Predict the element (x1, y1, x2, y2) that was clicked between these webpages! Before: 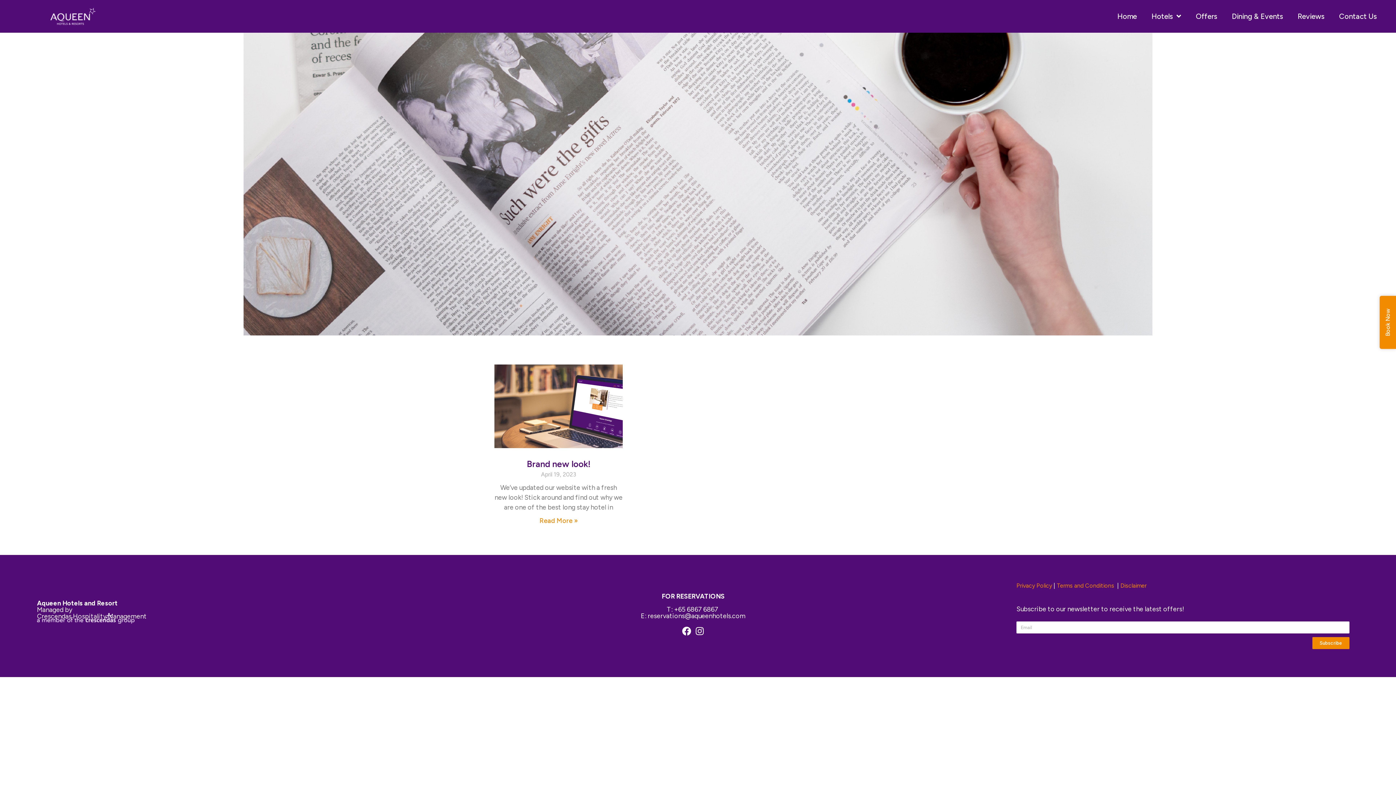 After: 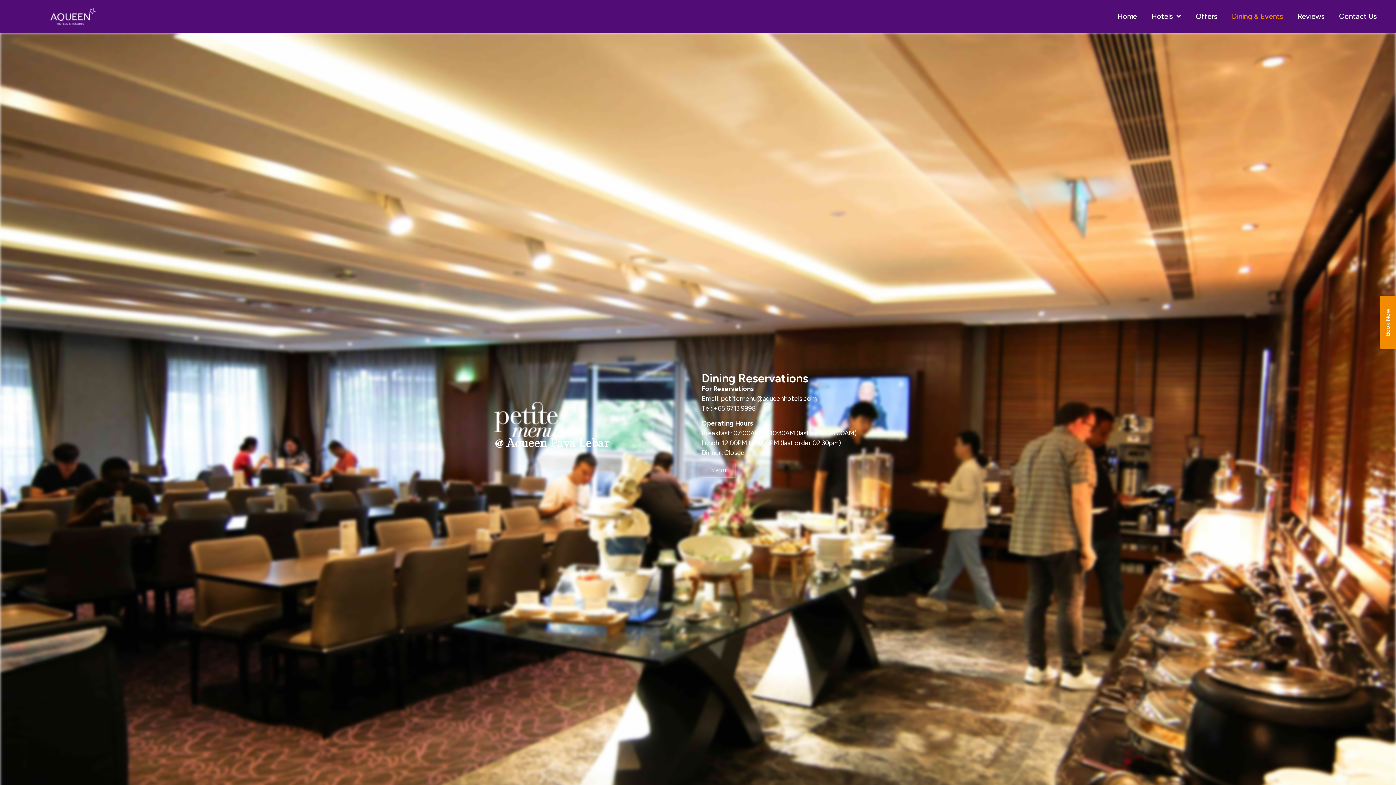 Action: bbox: (1224, 8, 1290, 24) label: Dining & Events